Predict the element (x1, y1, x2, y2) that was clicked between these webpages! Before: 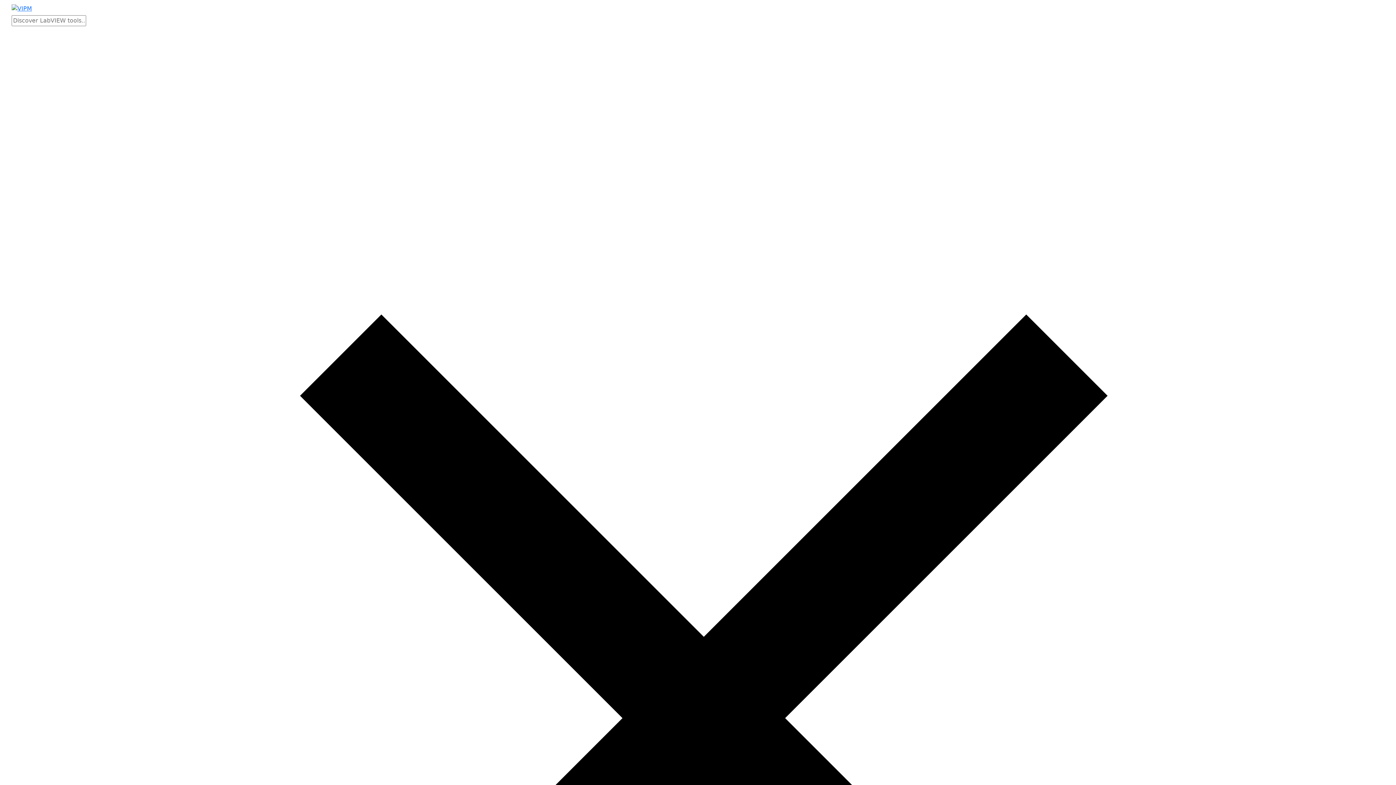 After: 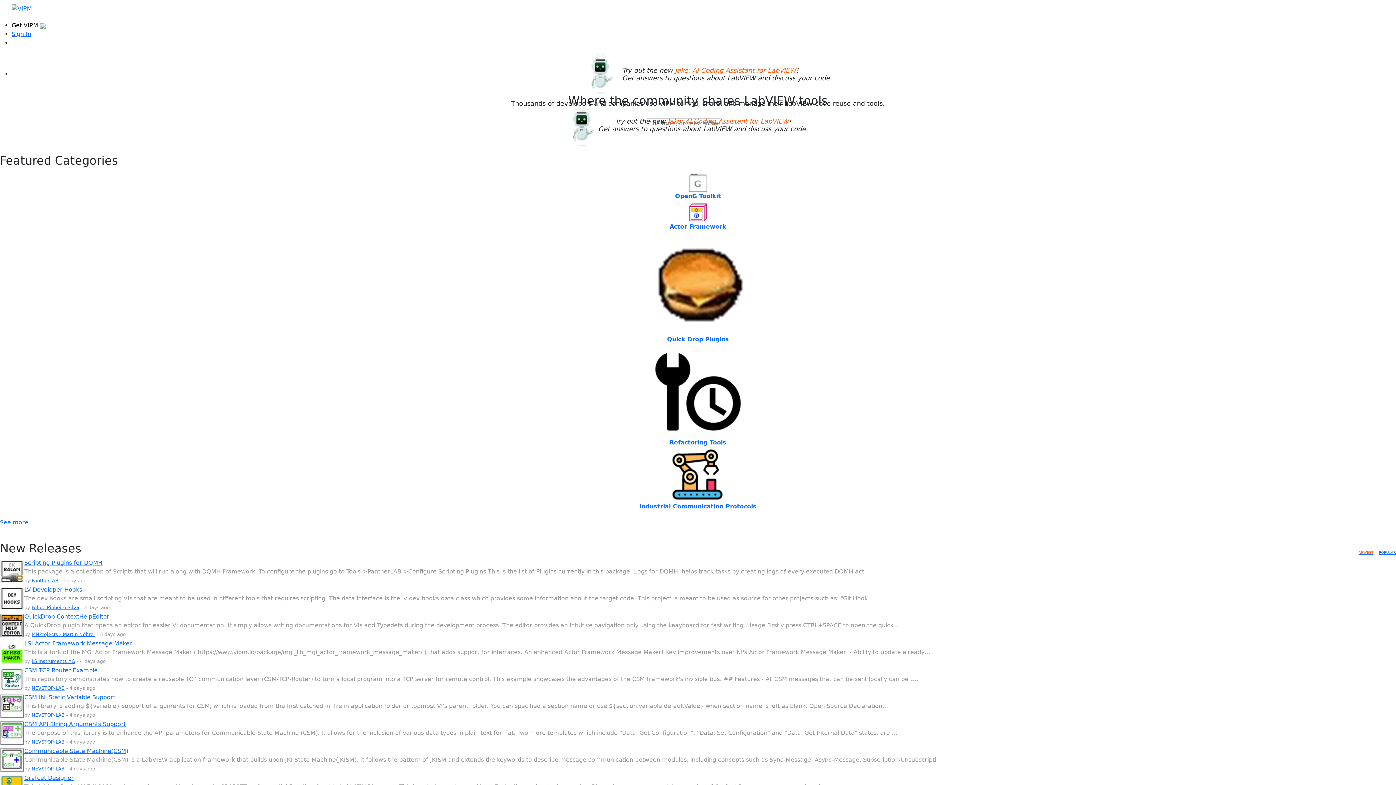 Action: bbox: (11, 3, 32, 10)